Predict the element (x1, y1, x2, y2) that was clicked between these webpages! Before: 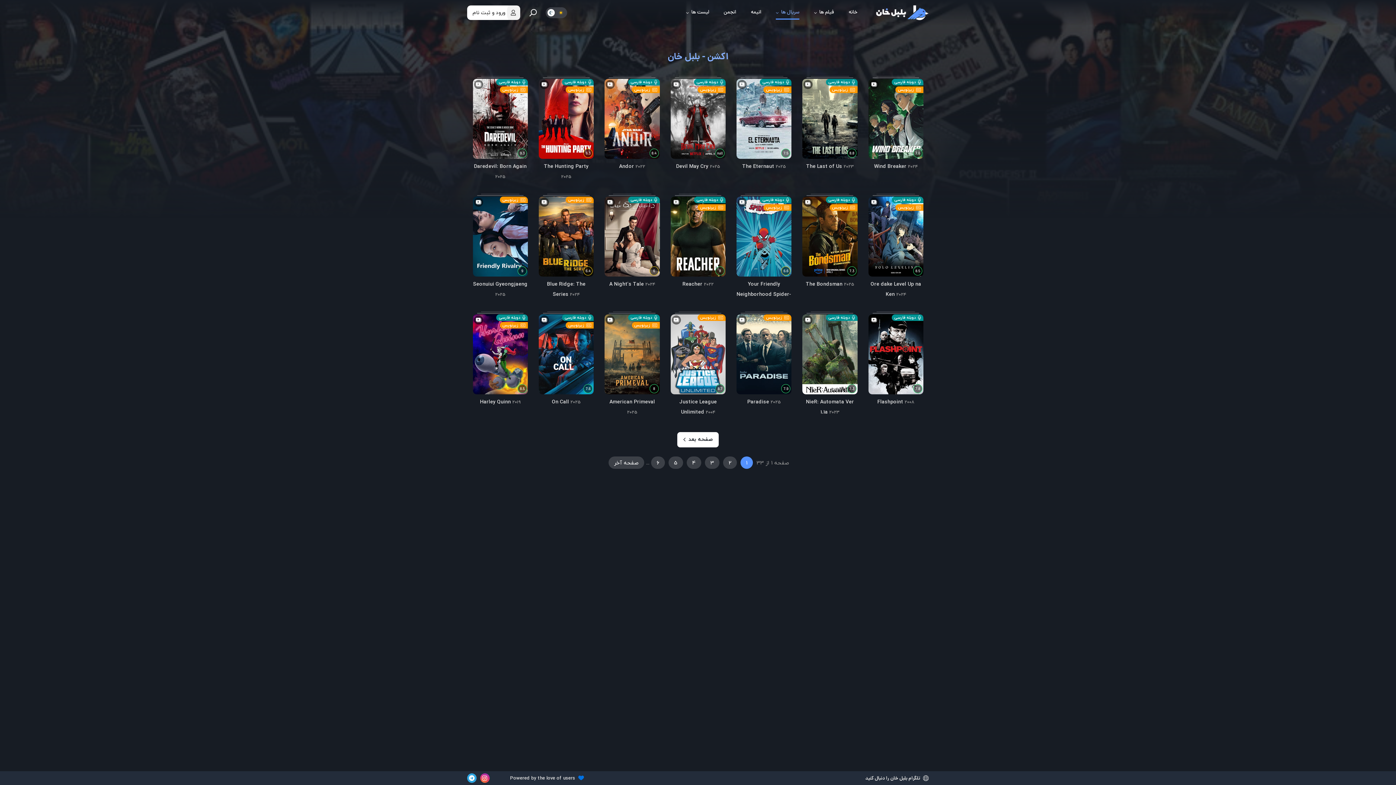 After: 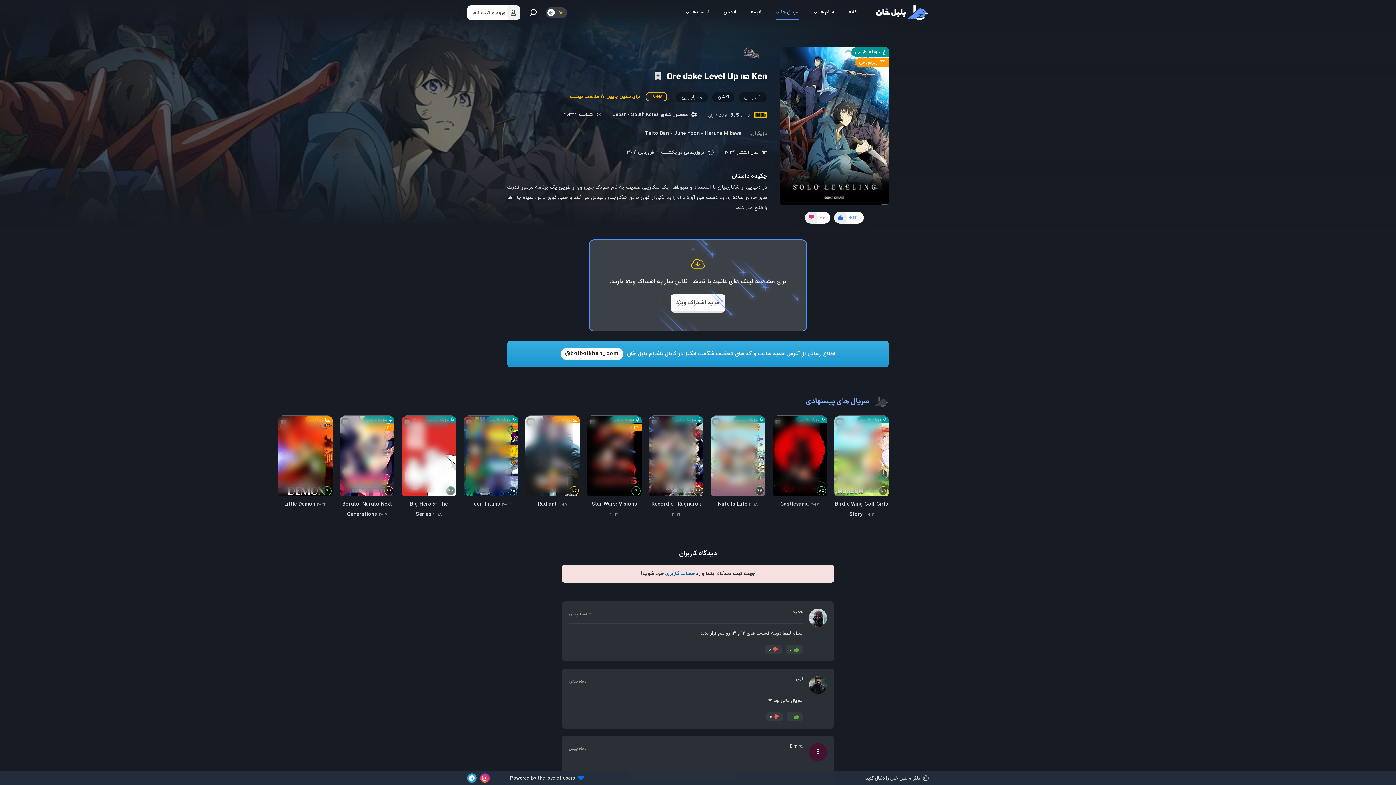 Action: bbox: (868, 196, 923, 300)